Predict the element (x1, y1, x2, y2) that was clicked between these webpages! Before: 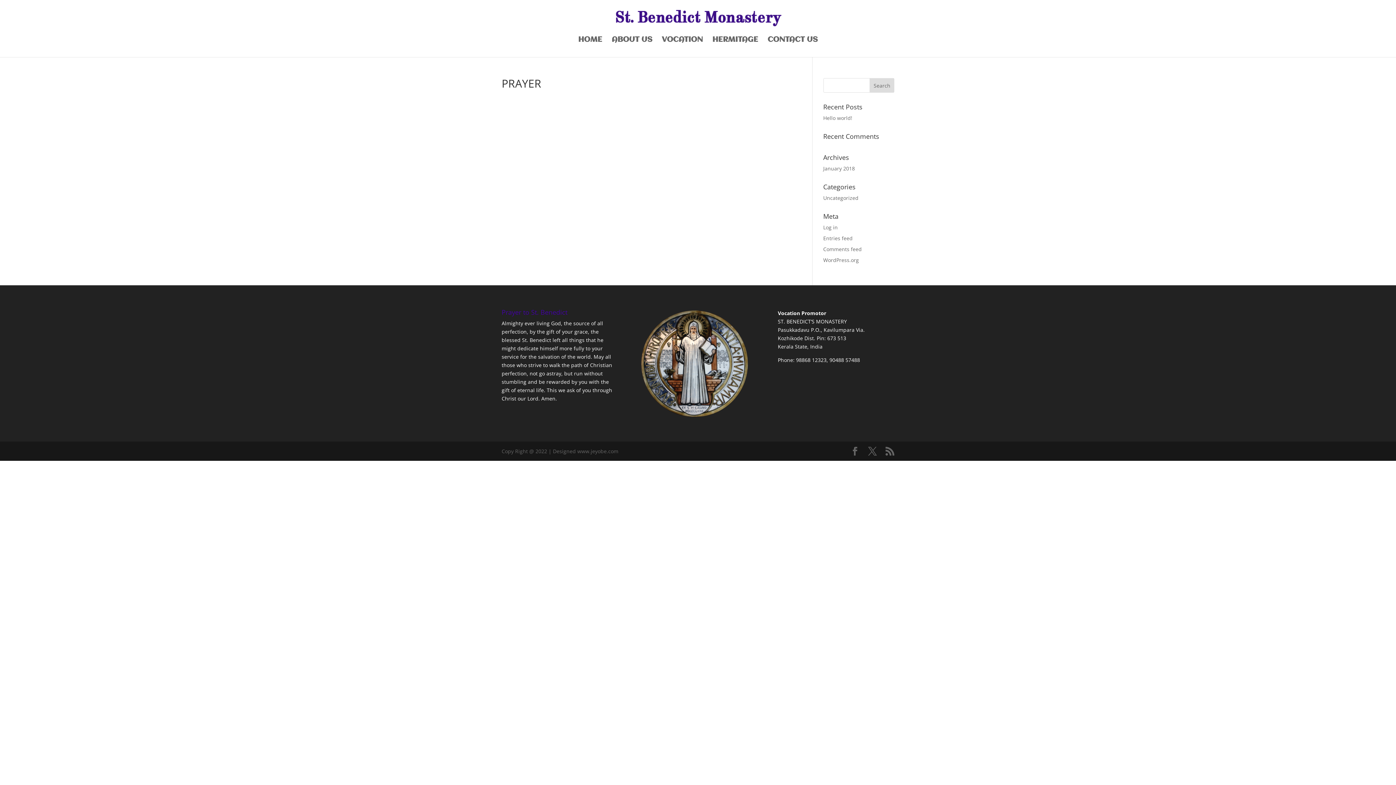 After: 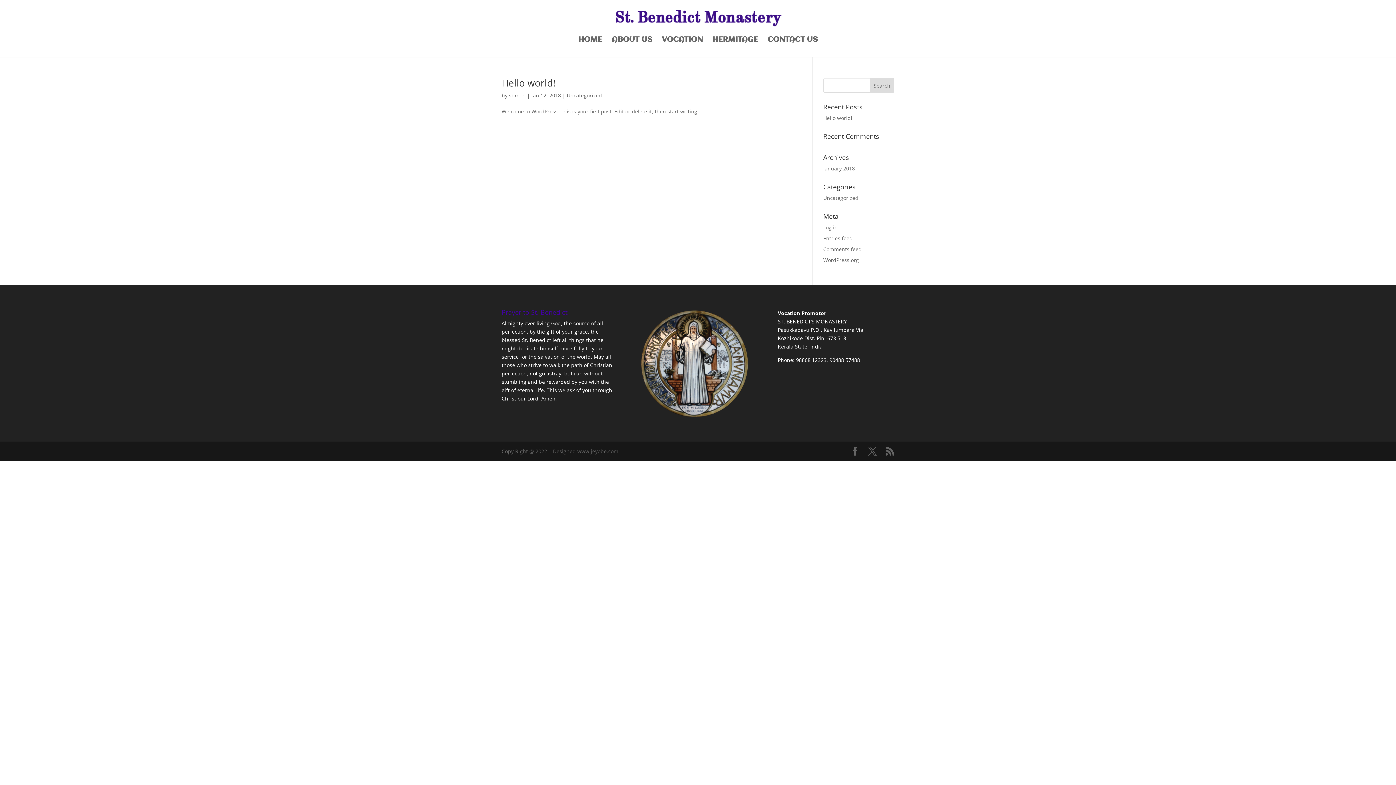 Action: bbox: (823, 194, 858, 201) label: Uncategorized